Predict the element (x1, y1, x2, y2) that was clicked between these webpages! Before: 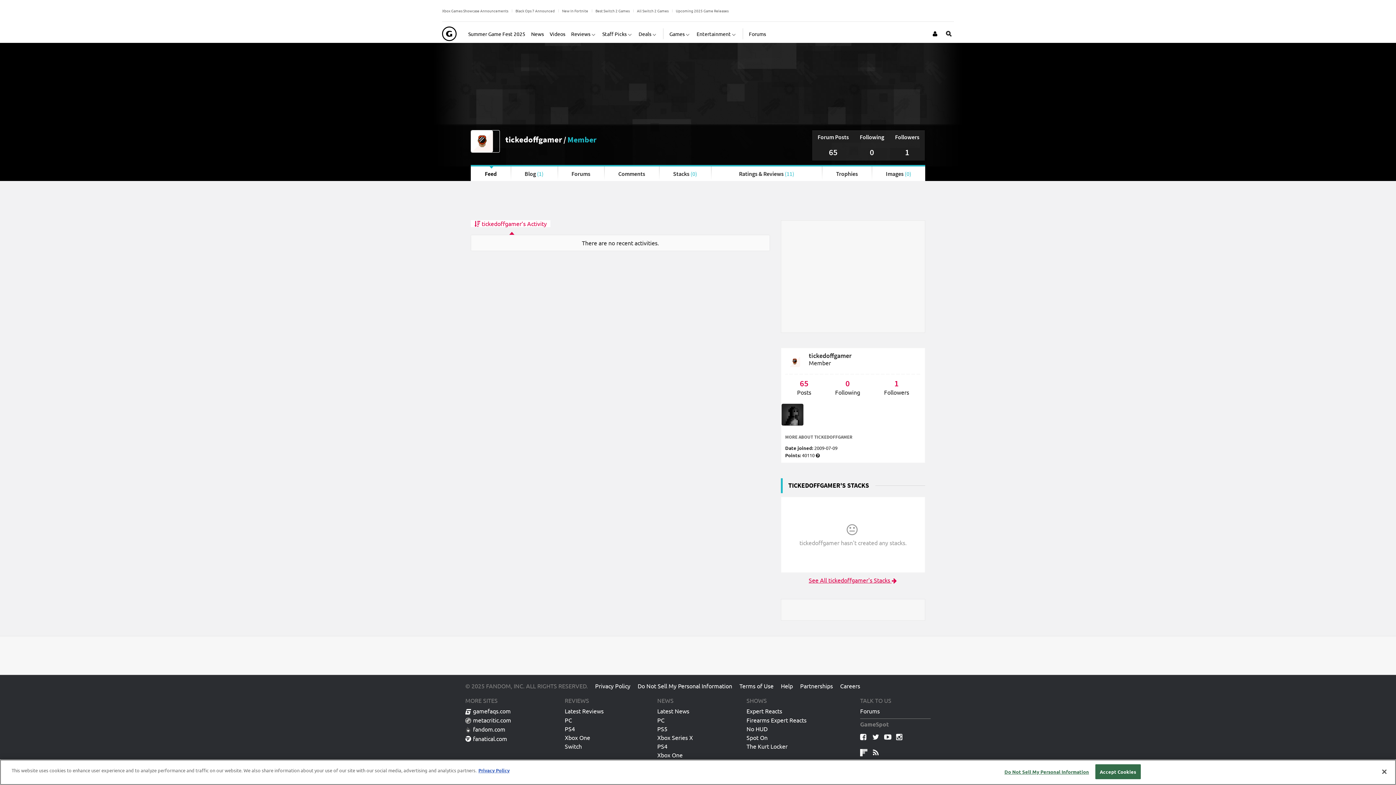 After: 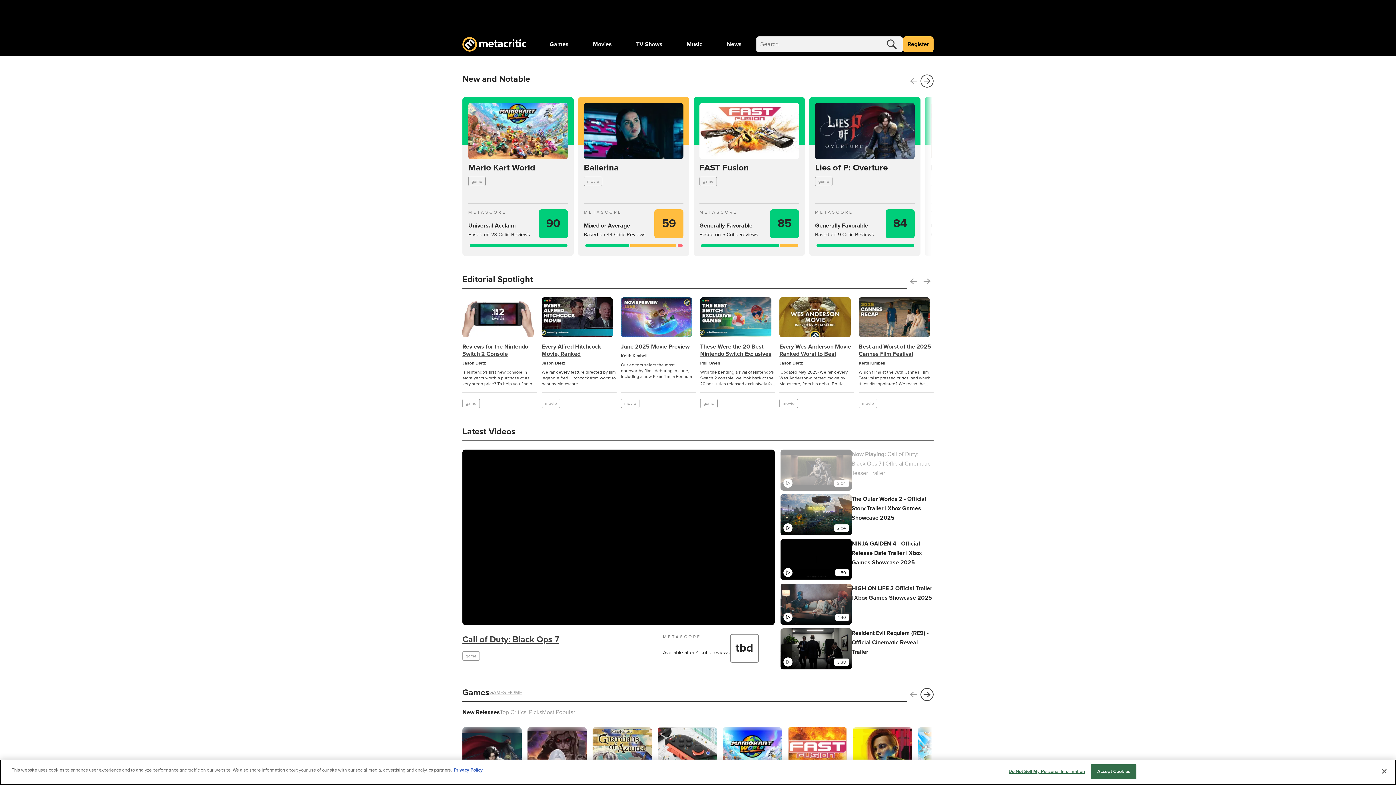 Action: label: metacritic.com bbox: (465, 717, 511, 726)